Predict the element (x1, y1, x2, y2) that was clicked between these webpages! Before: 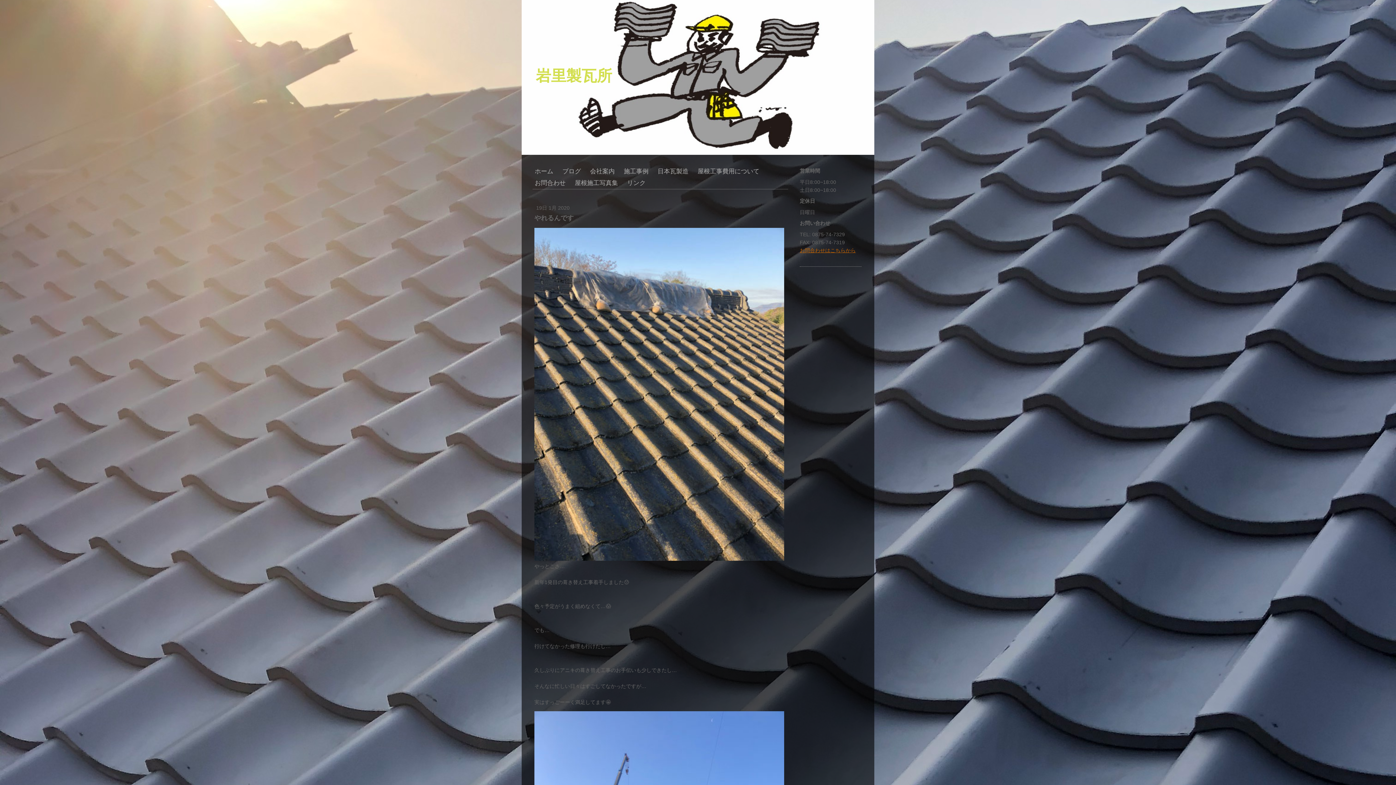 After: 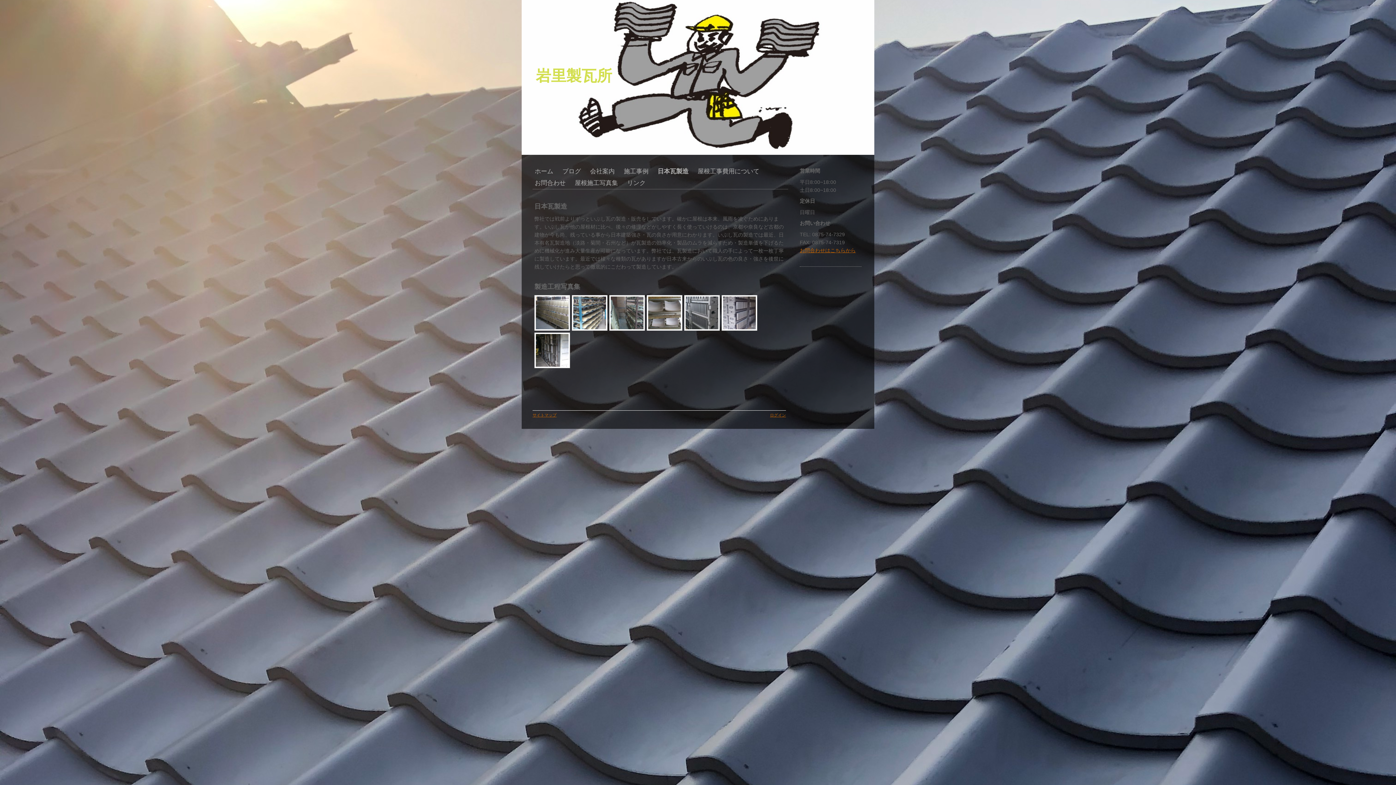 Action: label: 日本瓦製造 bbox: (657, 165, 697, 177)